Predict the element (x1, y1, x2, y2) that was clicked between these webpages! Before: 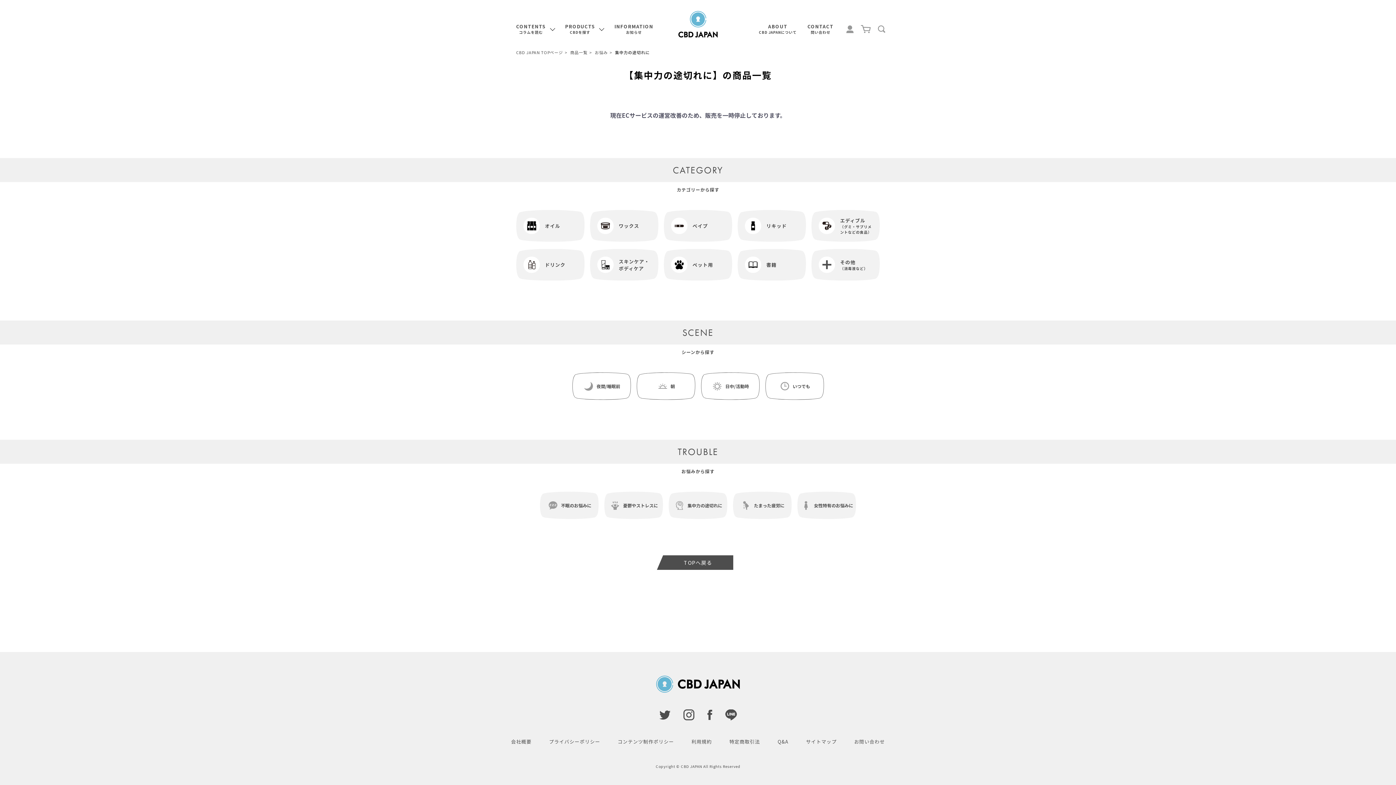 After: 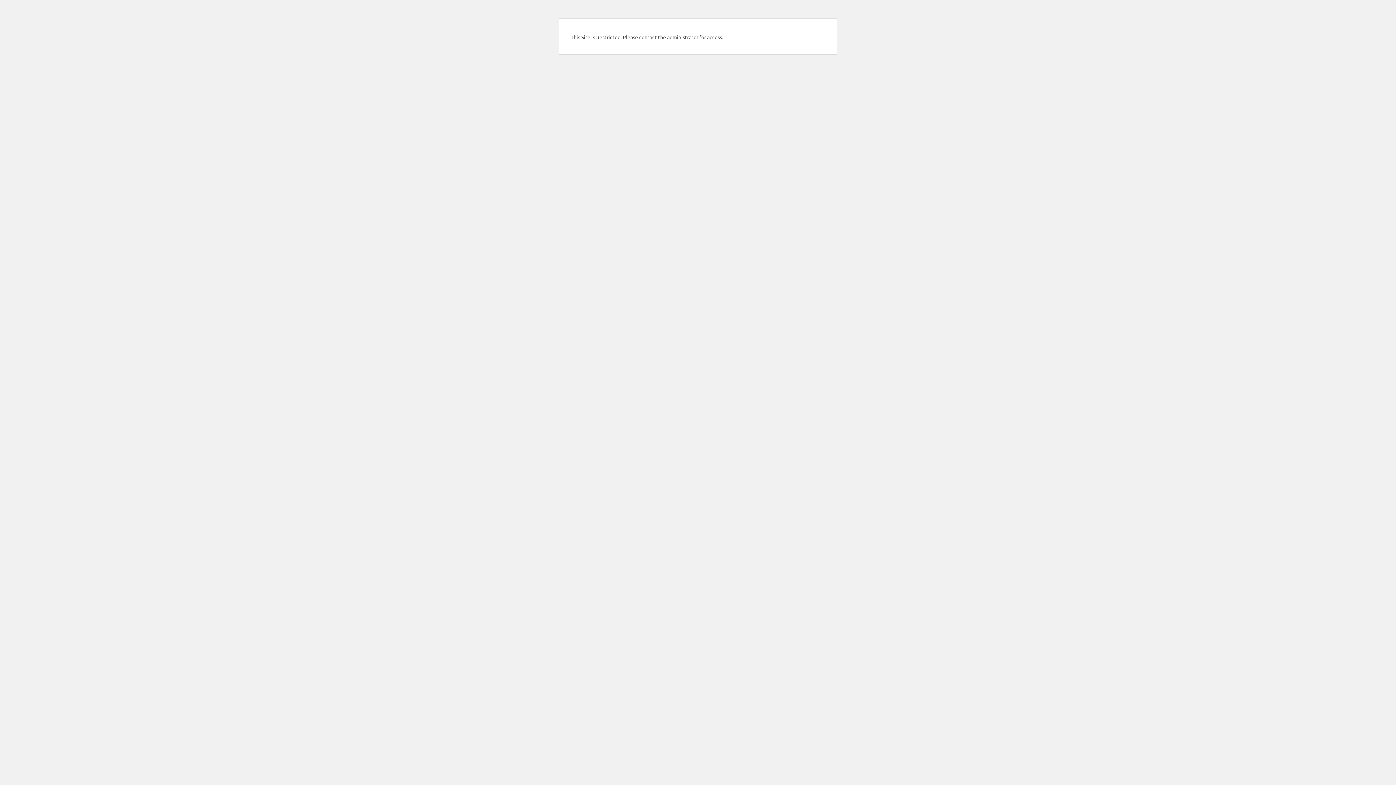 Action: label: コンテンツ制作ポリシー bbox: (617, 737, 674, 746)